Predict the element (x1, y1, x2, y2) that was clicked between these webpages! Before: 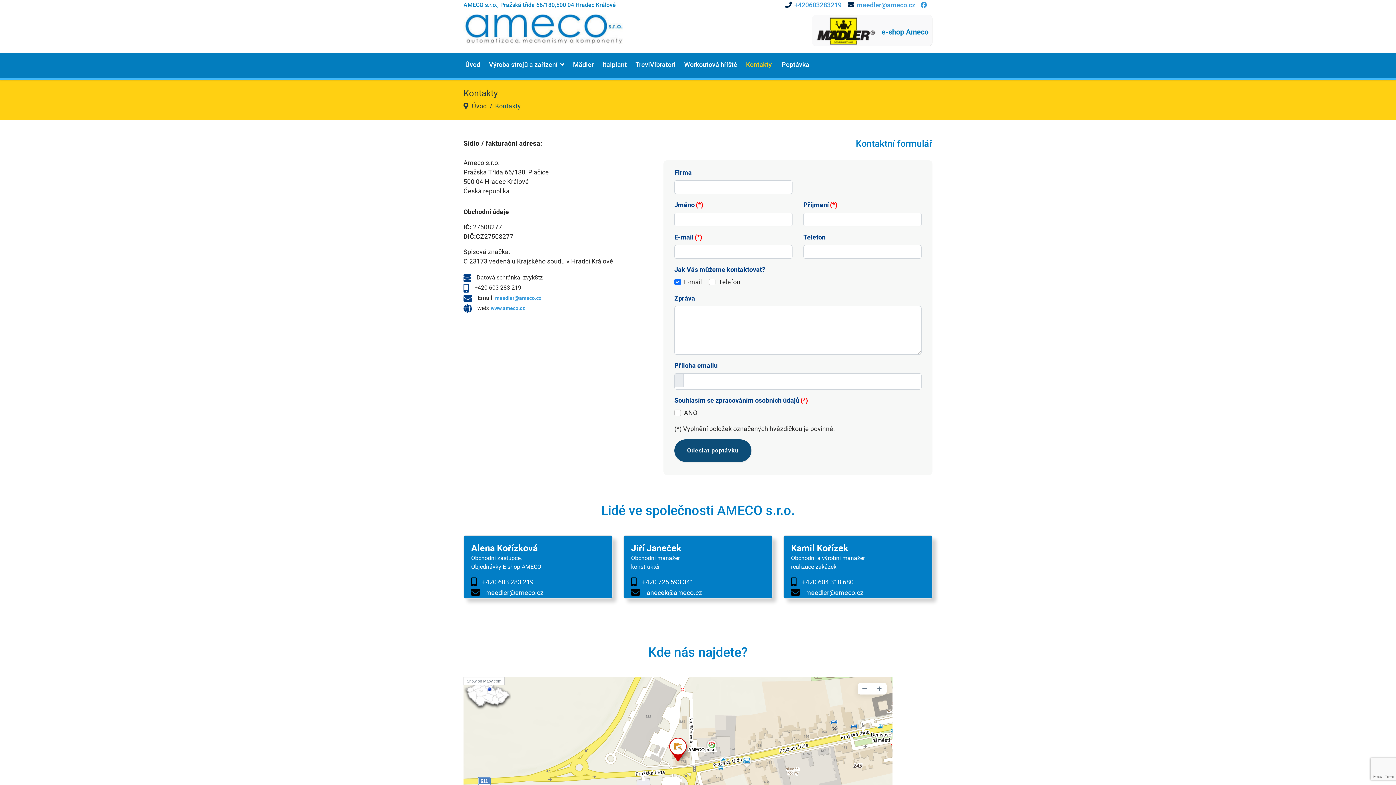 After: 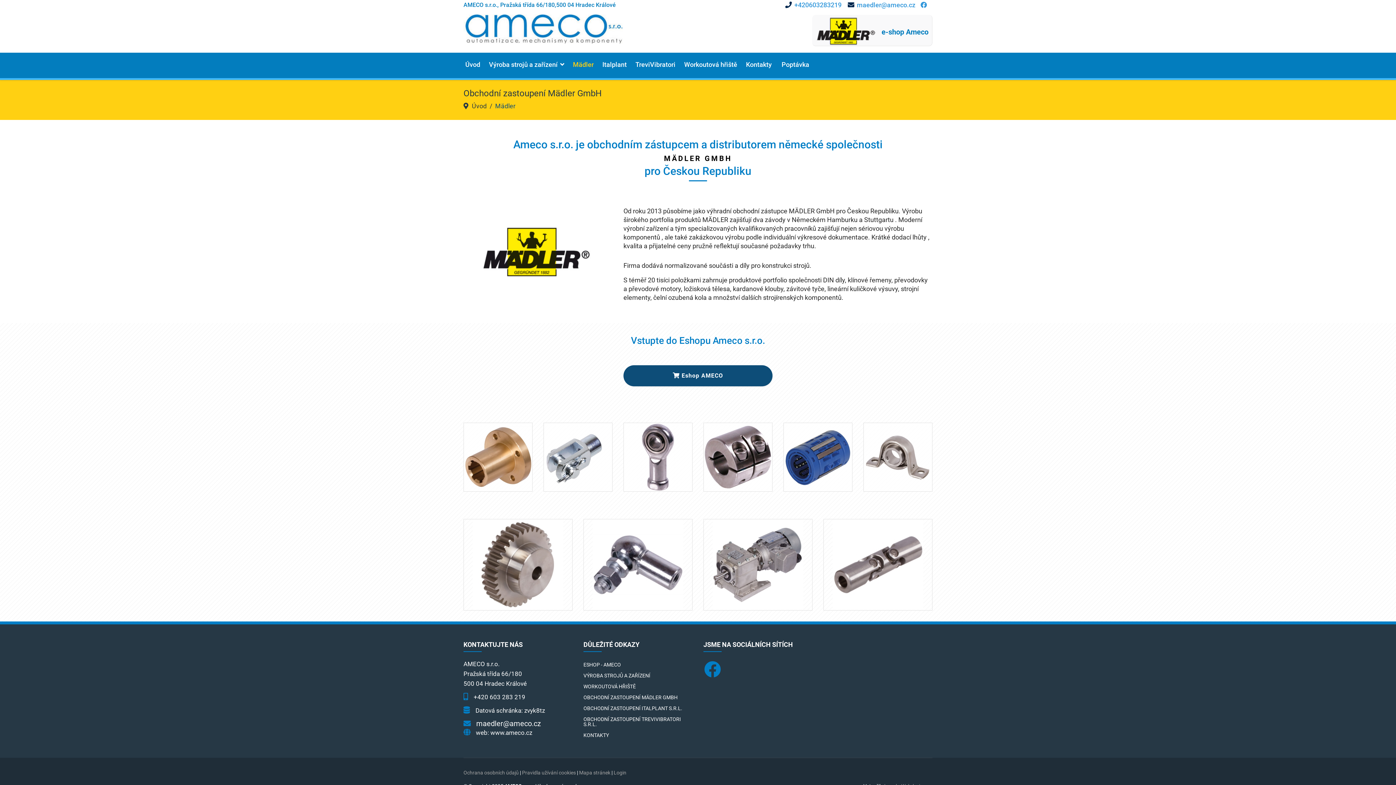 Action: label: Mädler bbox: (568, 52, 598, 76)